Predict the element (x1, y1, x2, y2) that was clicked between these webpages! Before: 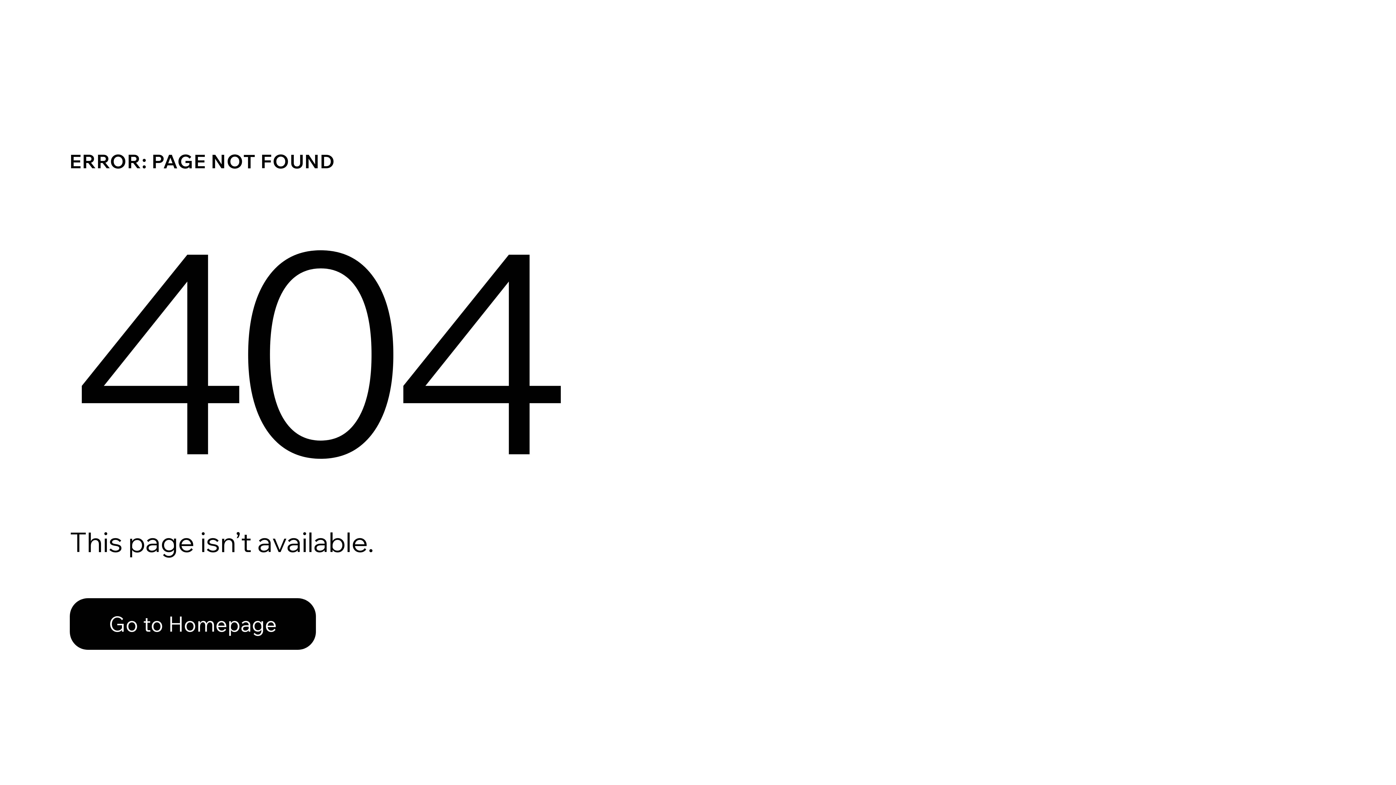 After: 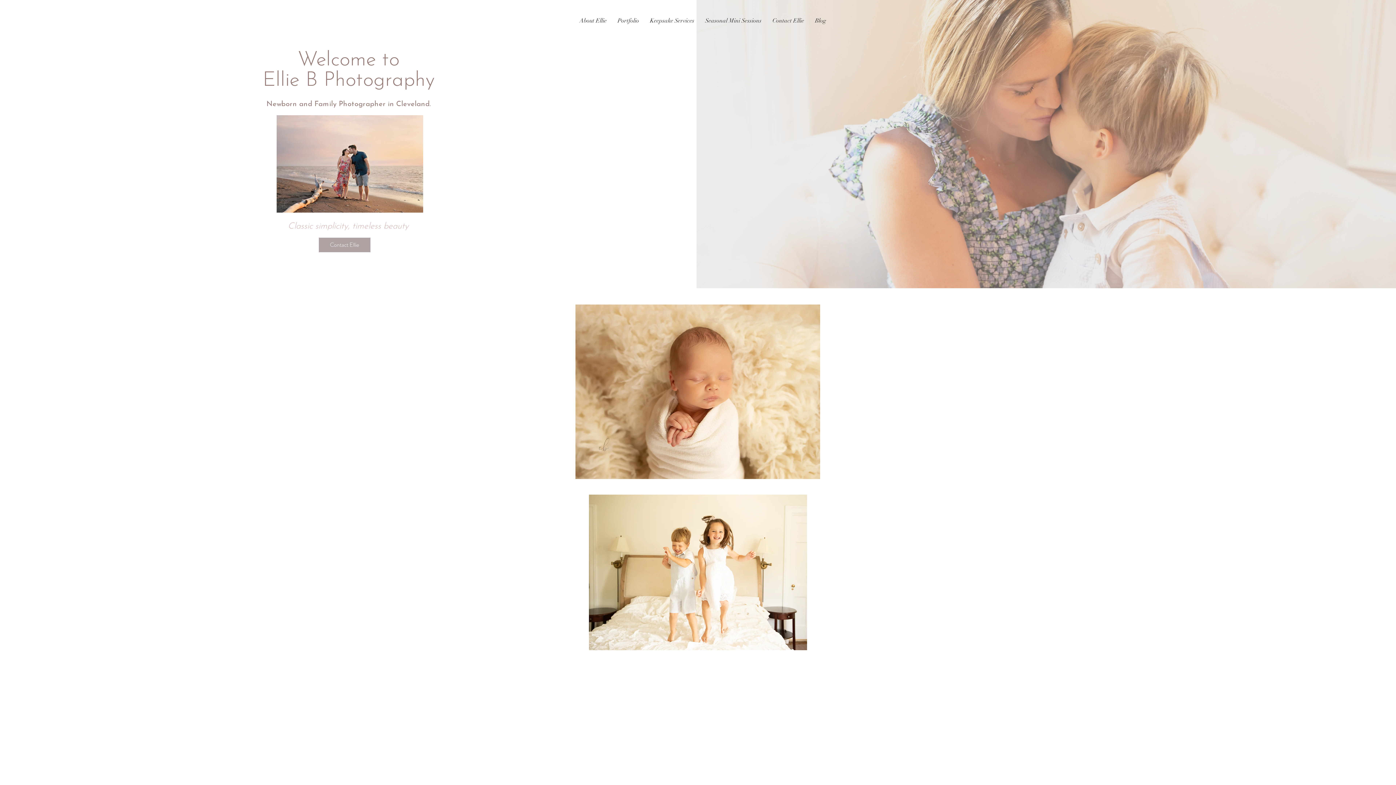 Action: label: Go to Homepage bbox: (69, 582, 768, 659)